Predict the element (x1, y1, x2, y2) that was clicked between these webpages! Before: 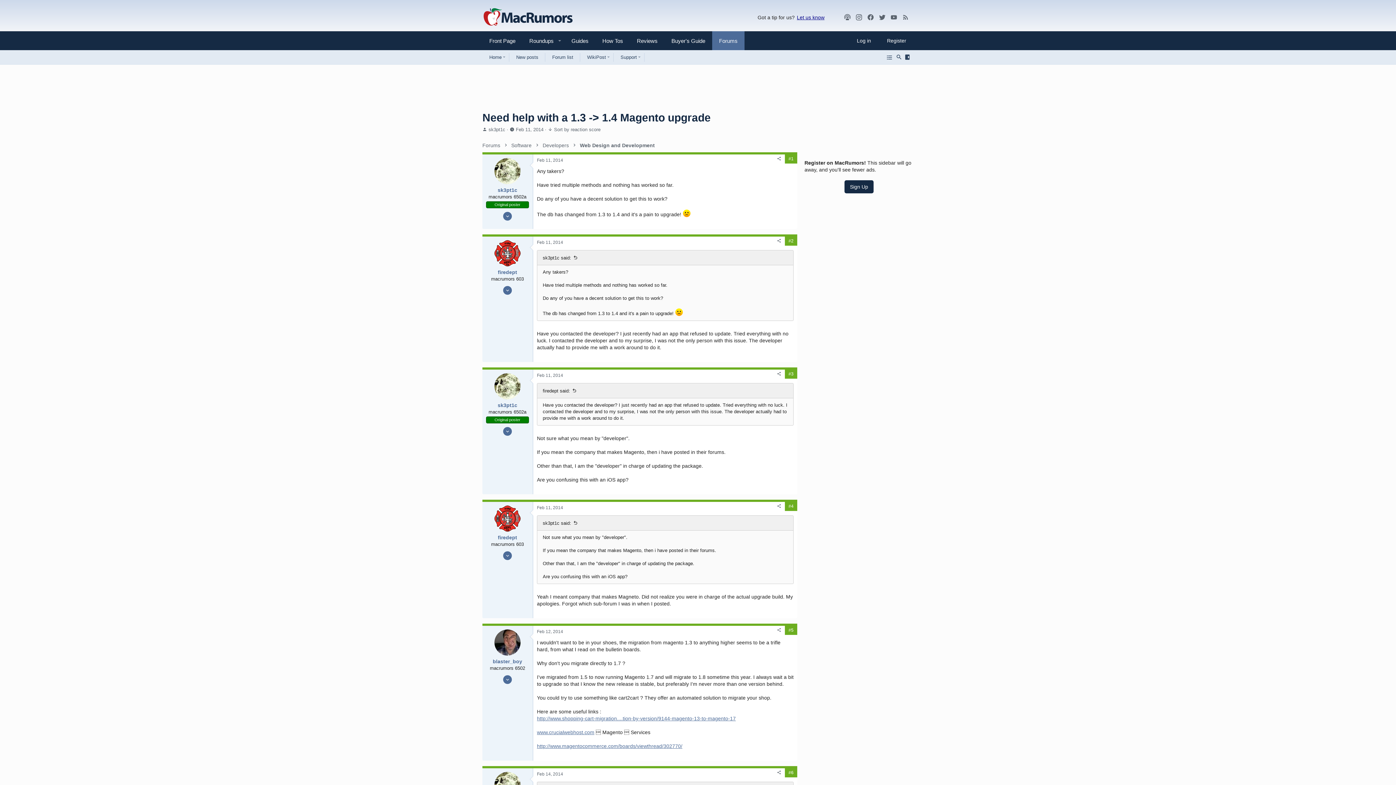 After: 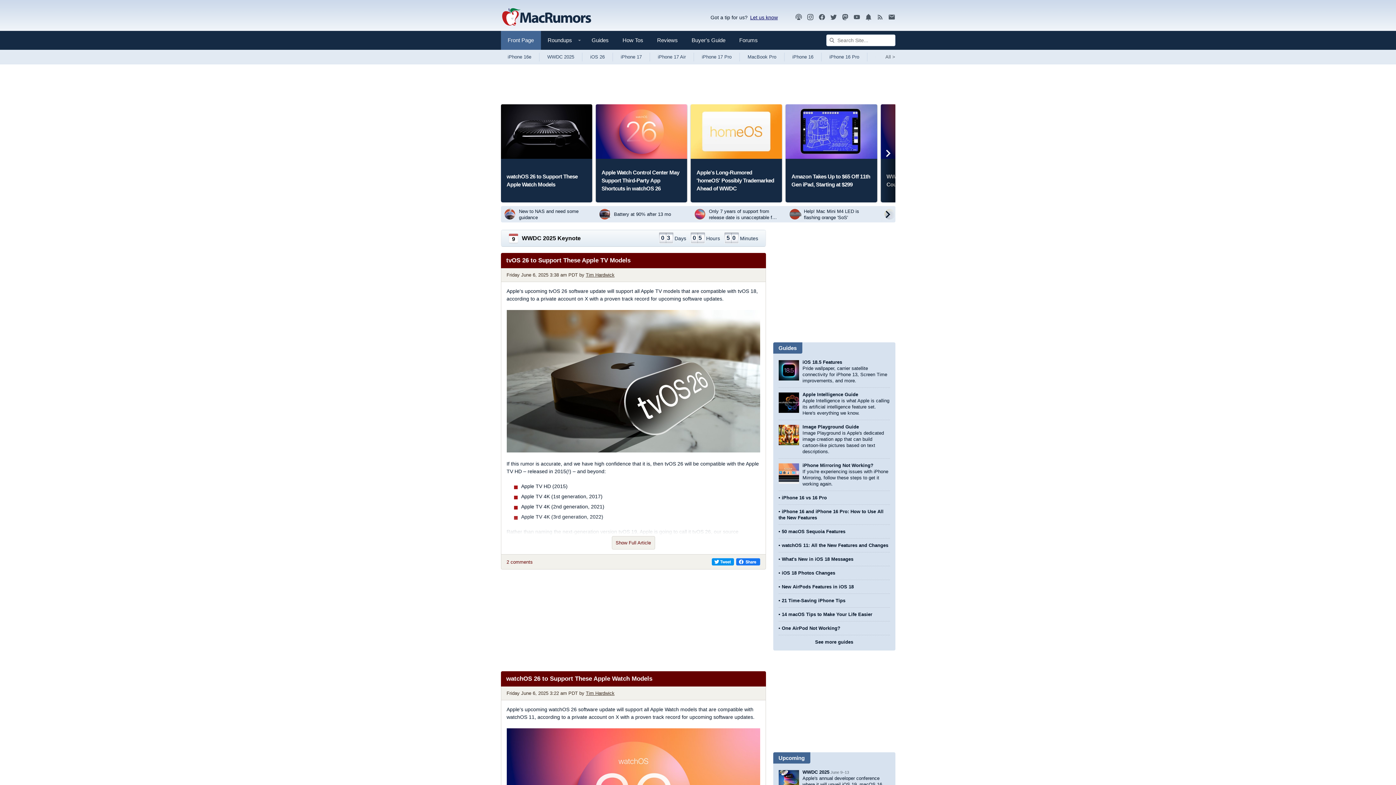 Action: label: Front Page bbox: (482, 32, 522, 49)